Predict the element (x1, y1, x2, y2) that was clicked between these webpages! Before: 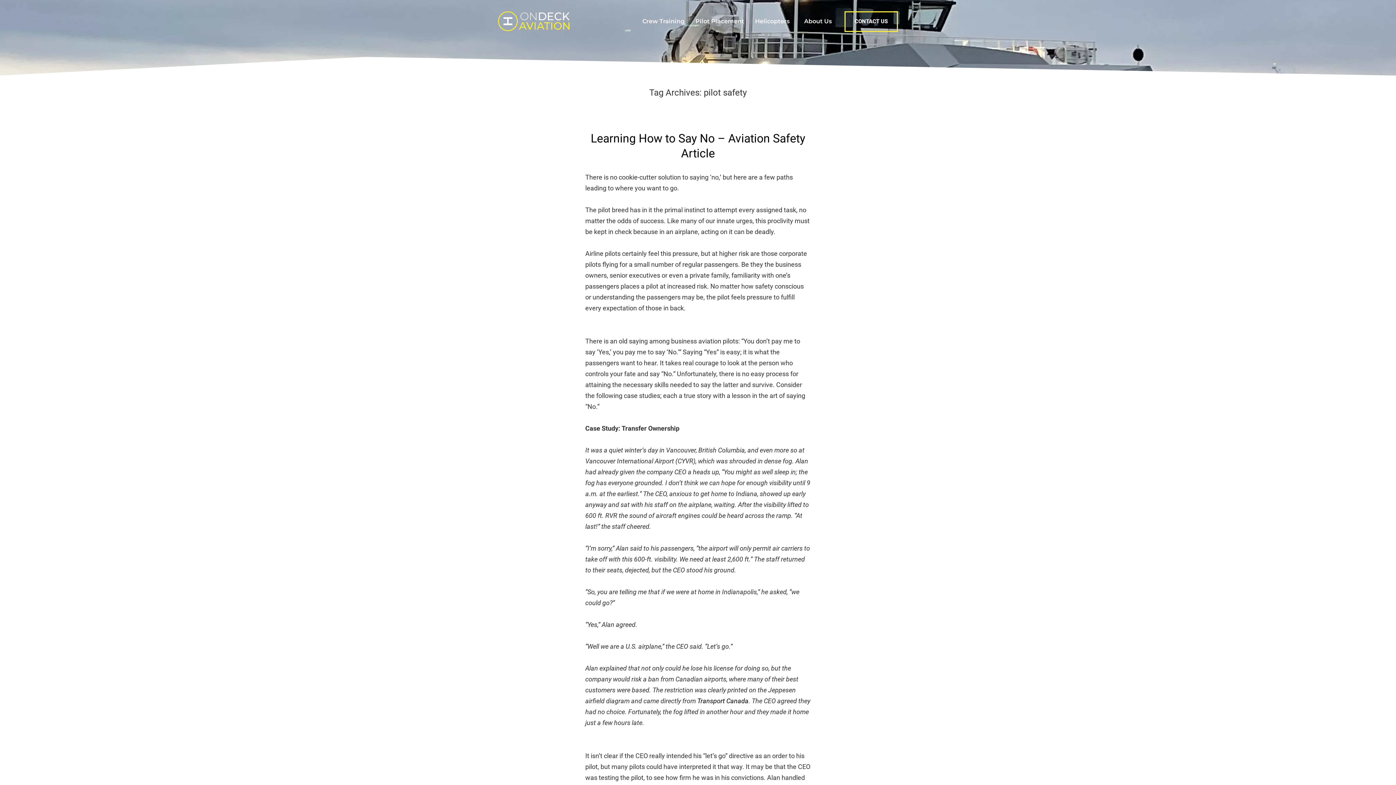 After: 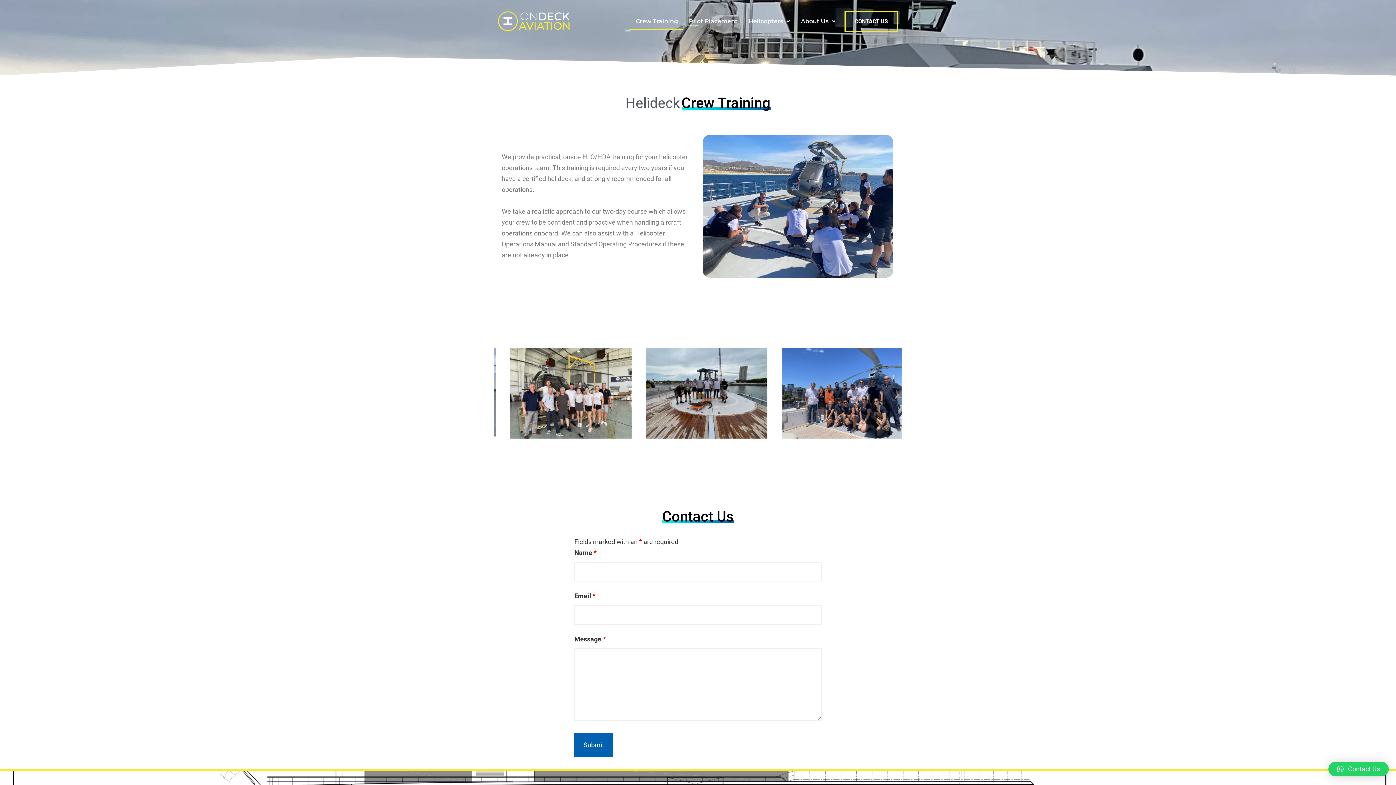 Action: bbox: (637, 13, 690, 30) label: Crew Training